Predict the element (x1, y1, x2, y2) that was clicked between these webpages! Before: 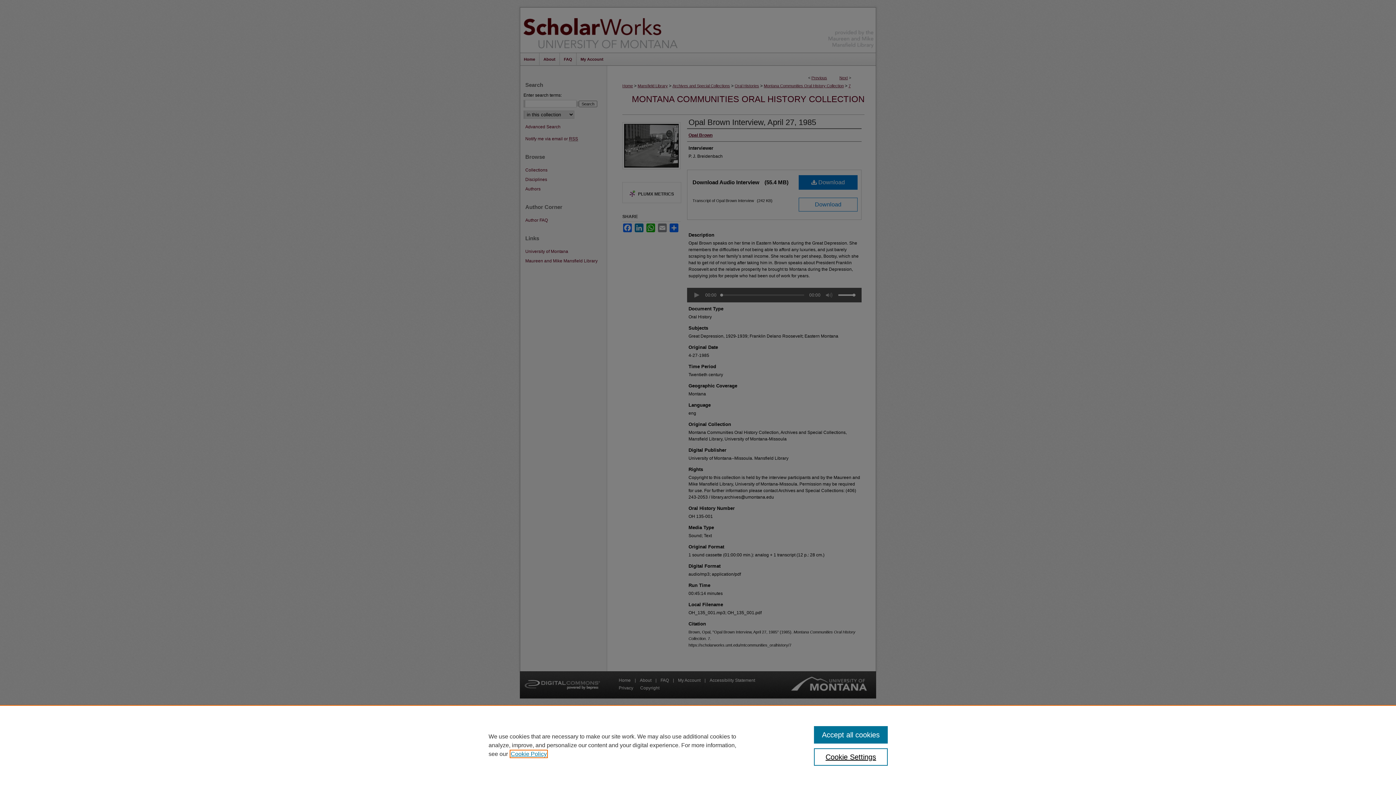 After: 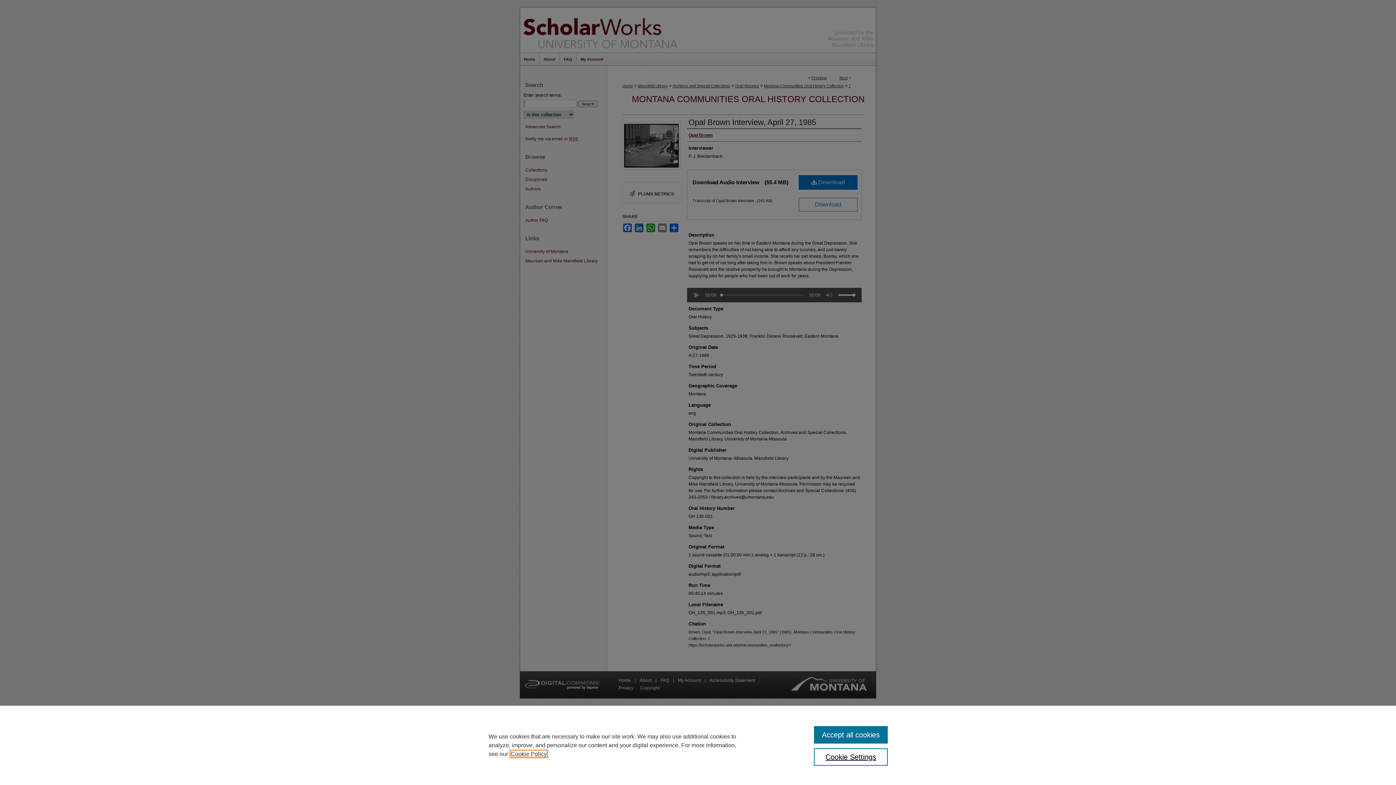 Action: bbox: (510, 751, 546, 757) label: , opens in a new tab